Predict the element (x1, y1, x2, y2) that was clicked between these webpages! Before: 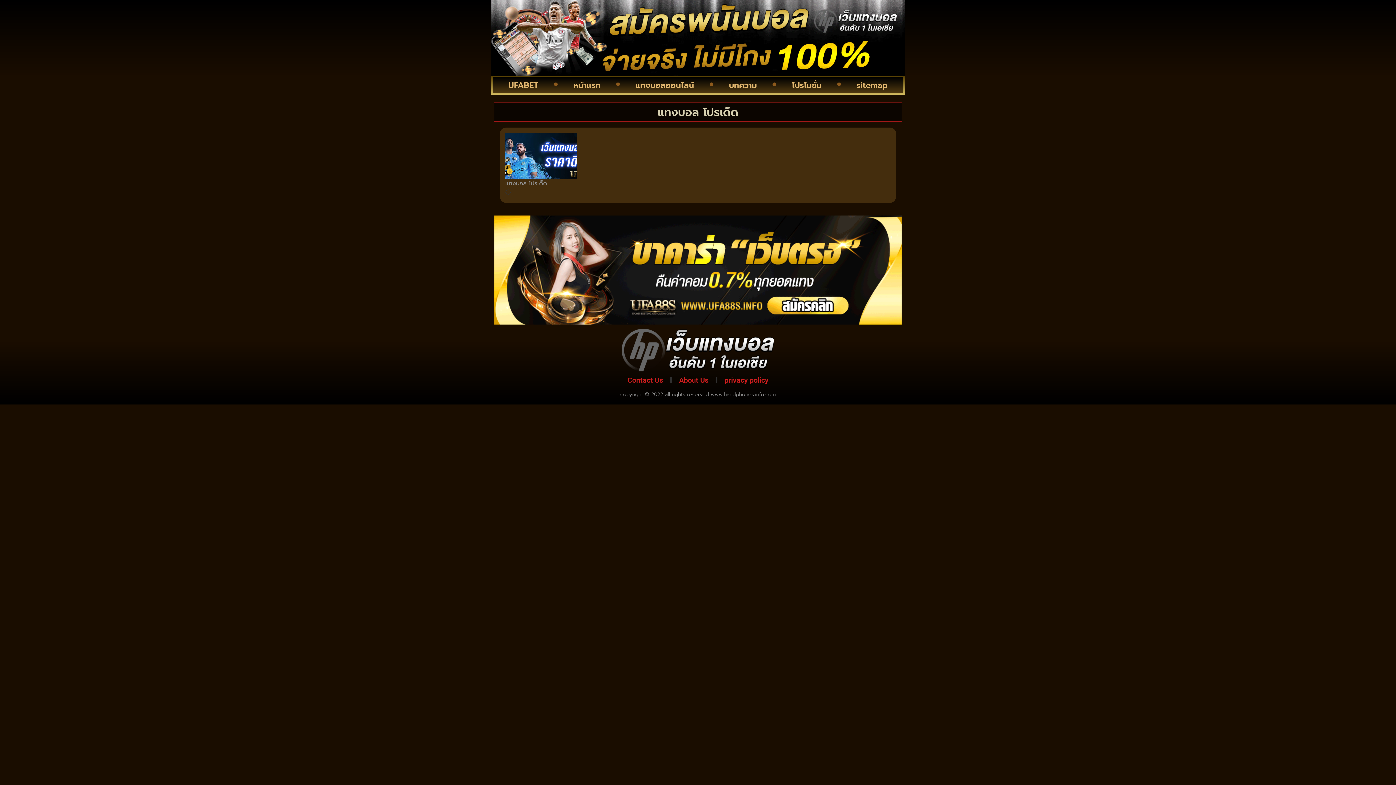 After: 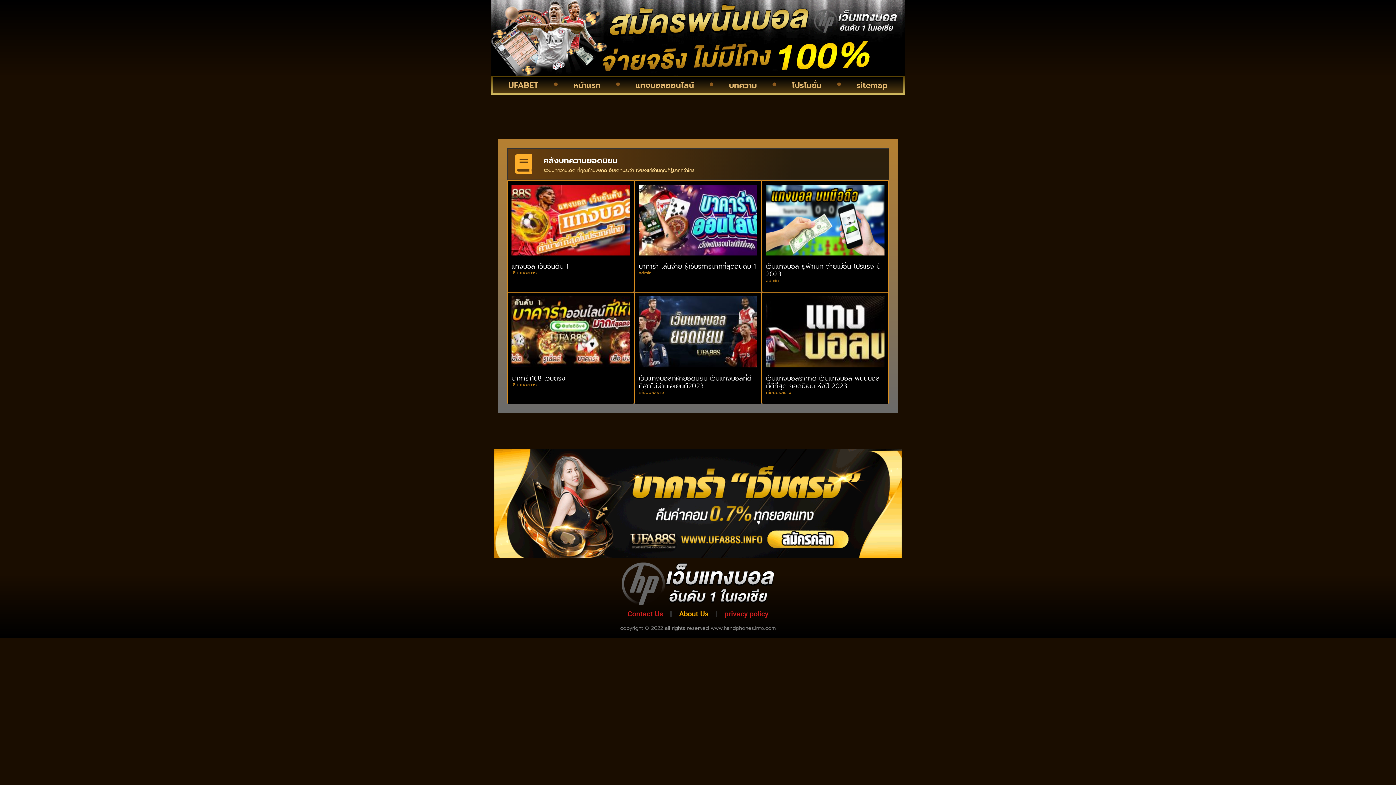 Action: bbox: (672, 371, 716, 388) label: About Us